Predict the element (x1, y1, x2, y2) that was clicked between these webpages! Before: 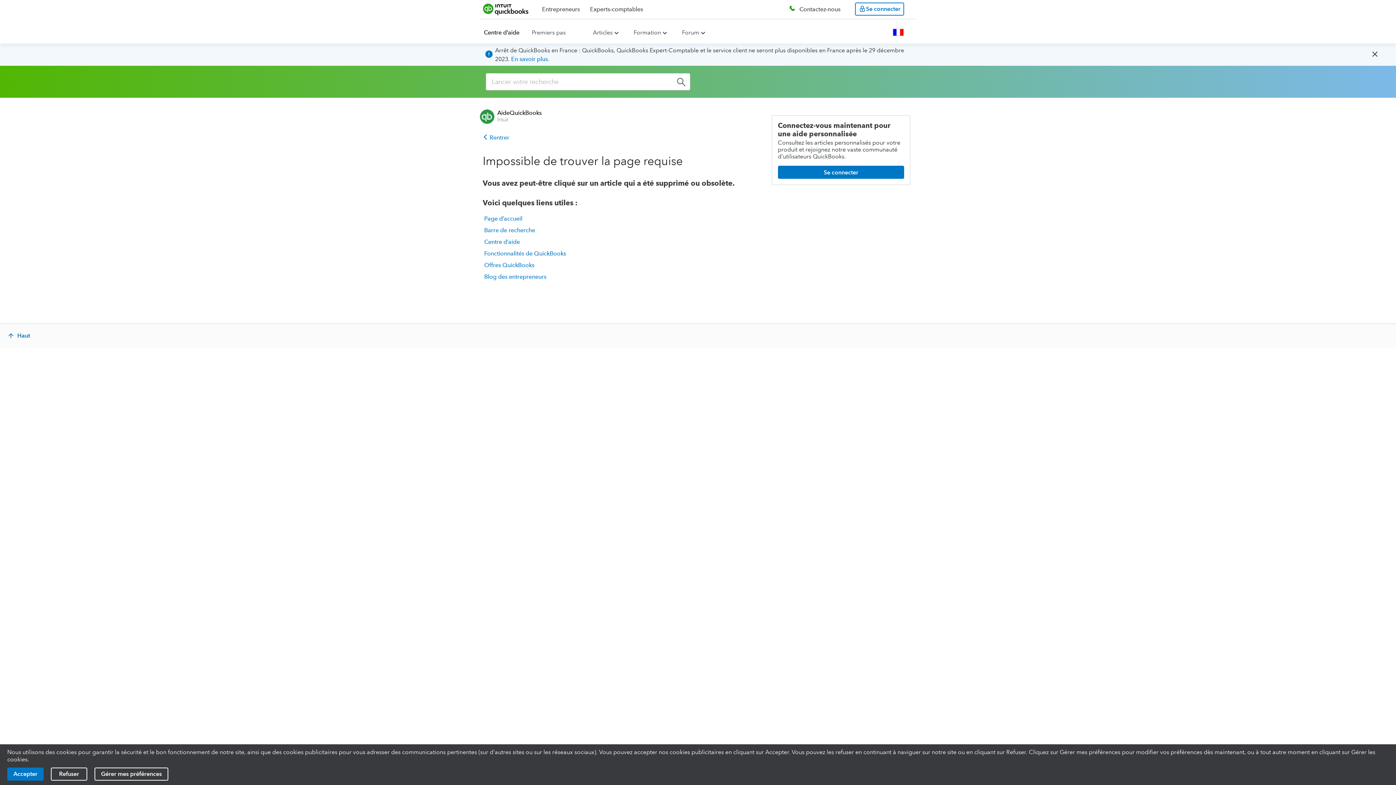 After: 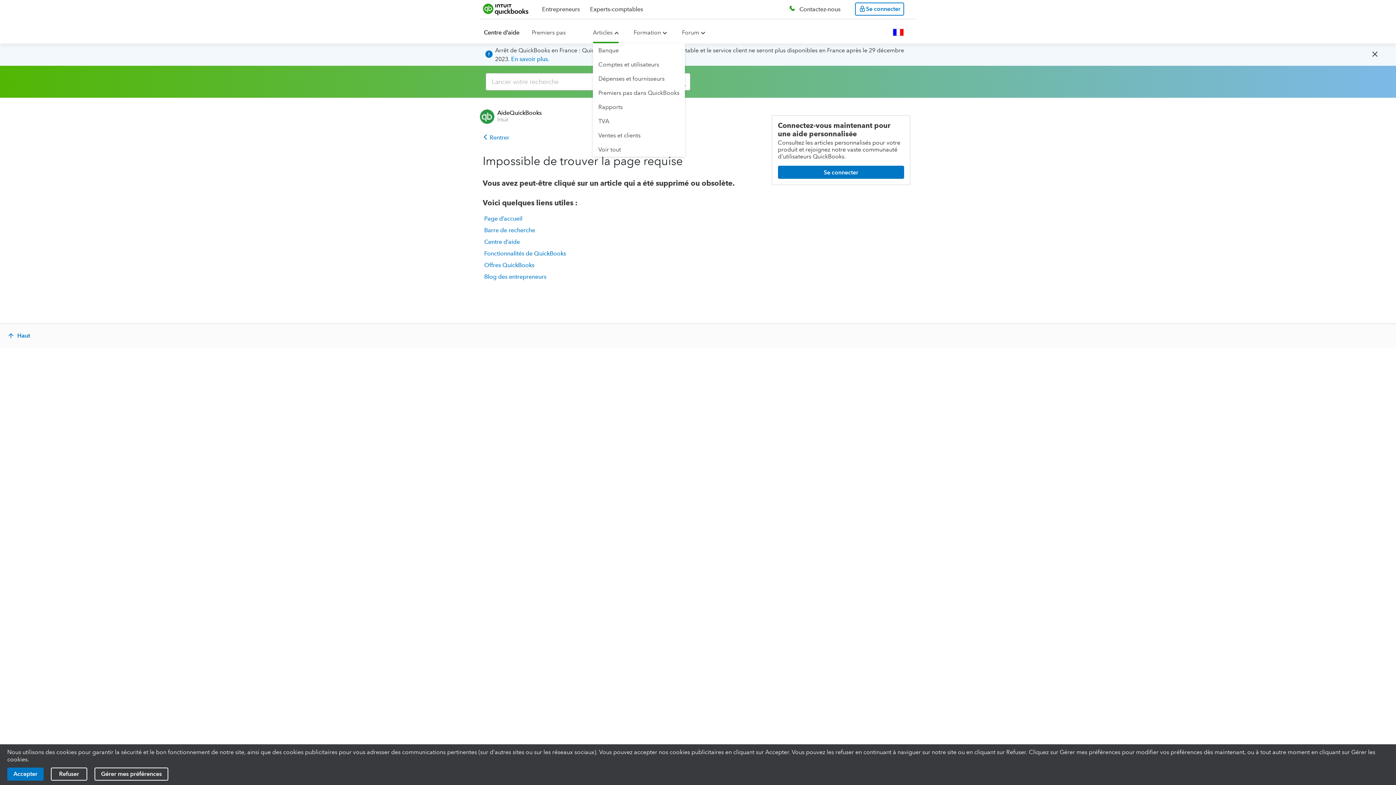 Action: bbox: (593, 29, 612, 36) label: Articles